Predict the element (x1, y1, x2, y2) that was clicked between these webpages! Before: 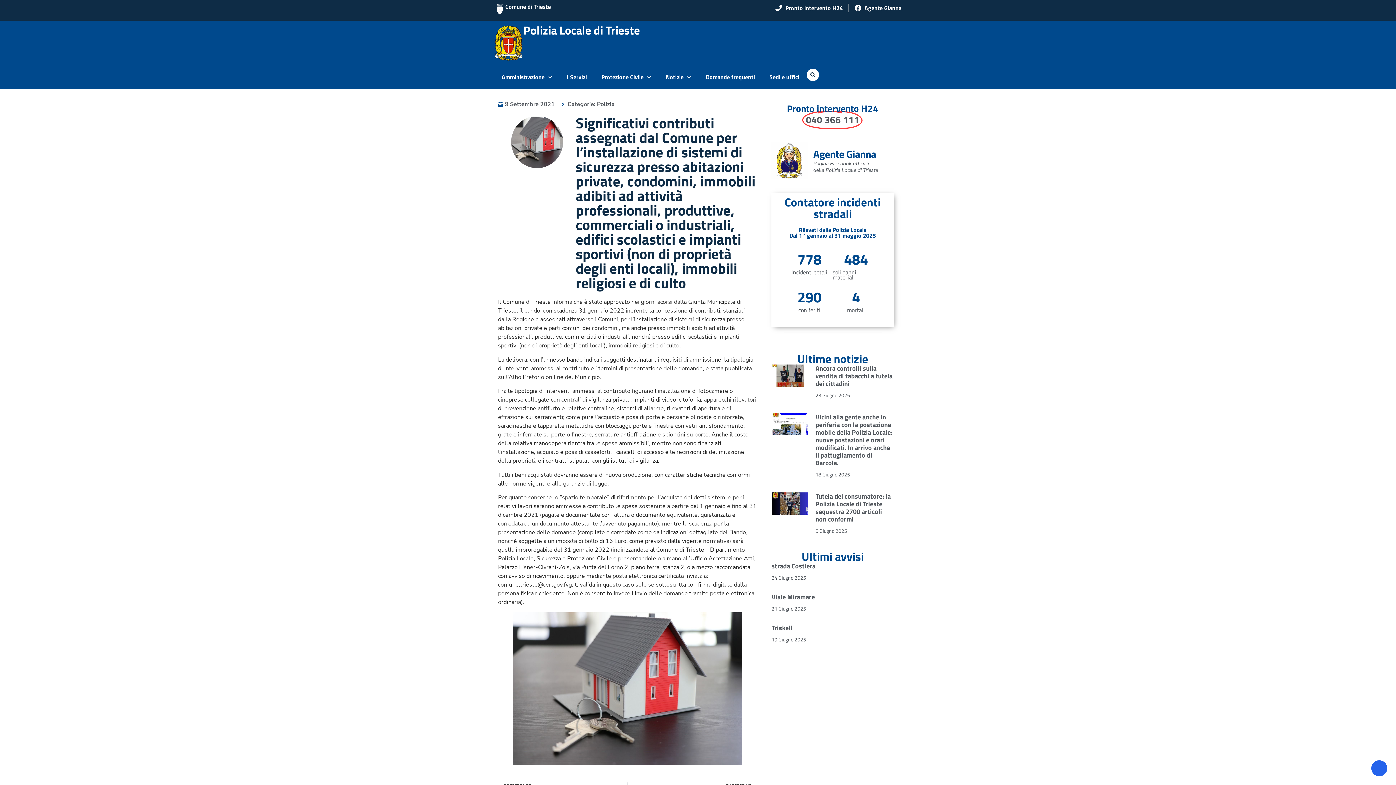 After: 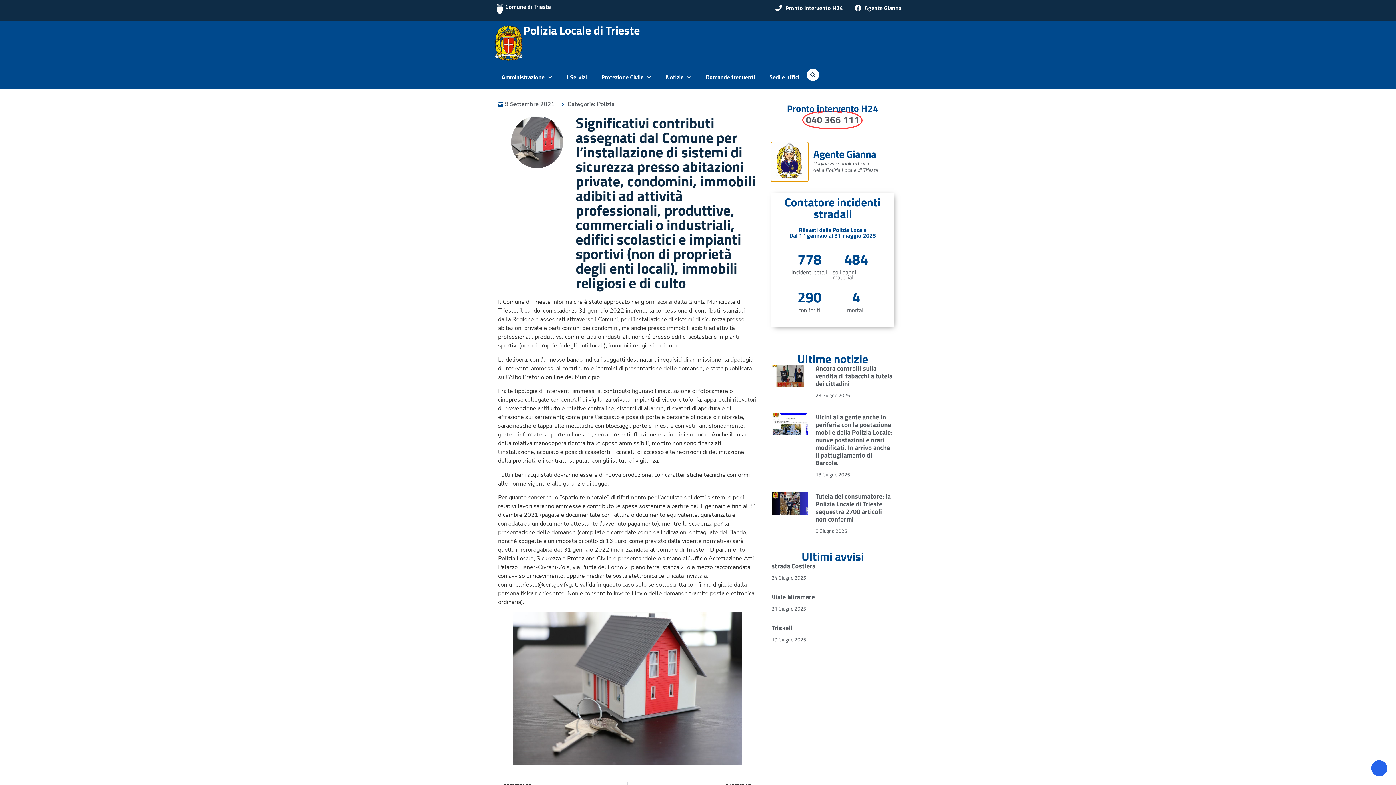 Action: bbox: (771, 173, 808, 181)